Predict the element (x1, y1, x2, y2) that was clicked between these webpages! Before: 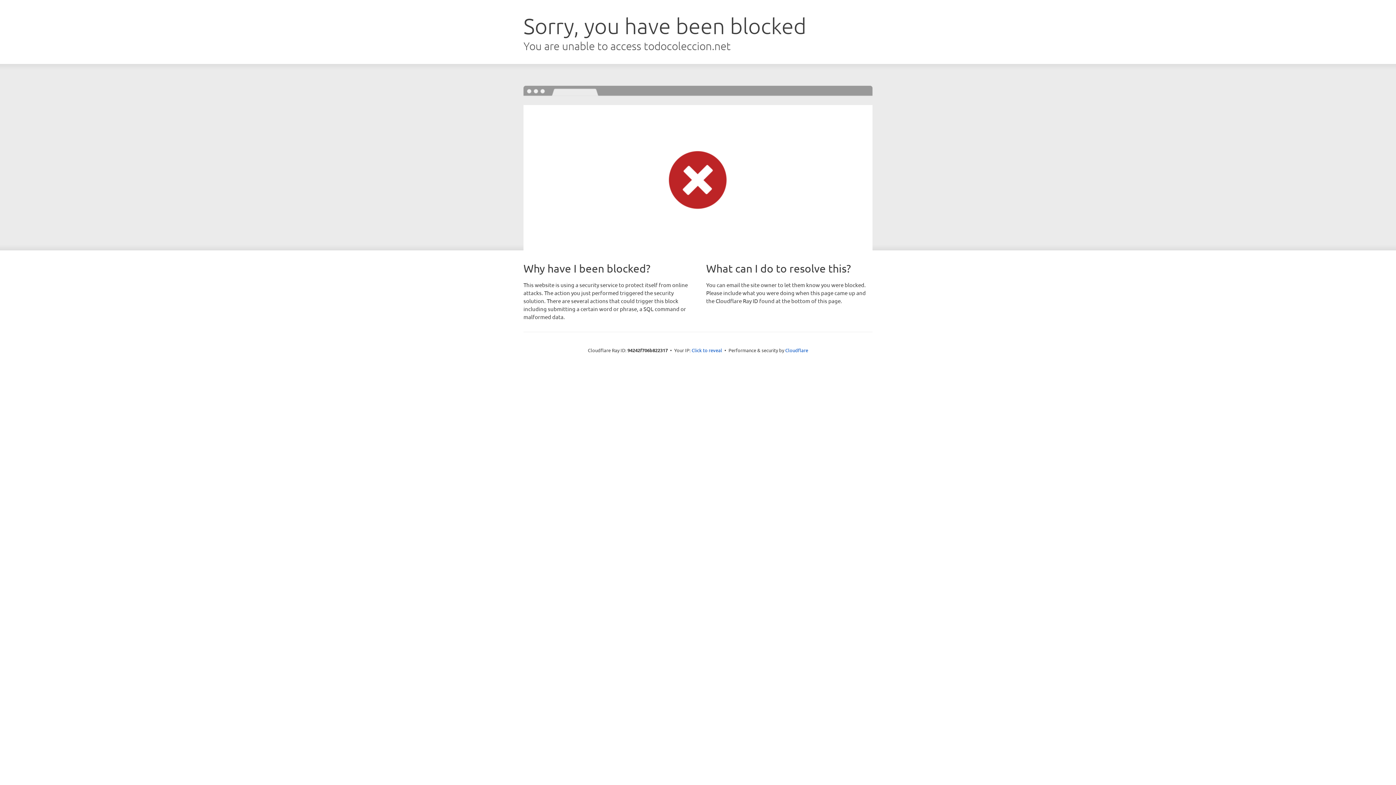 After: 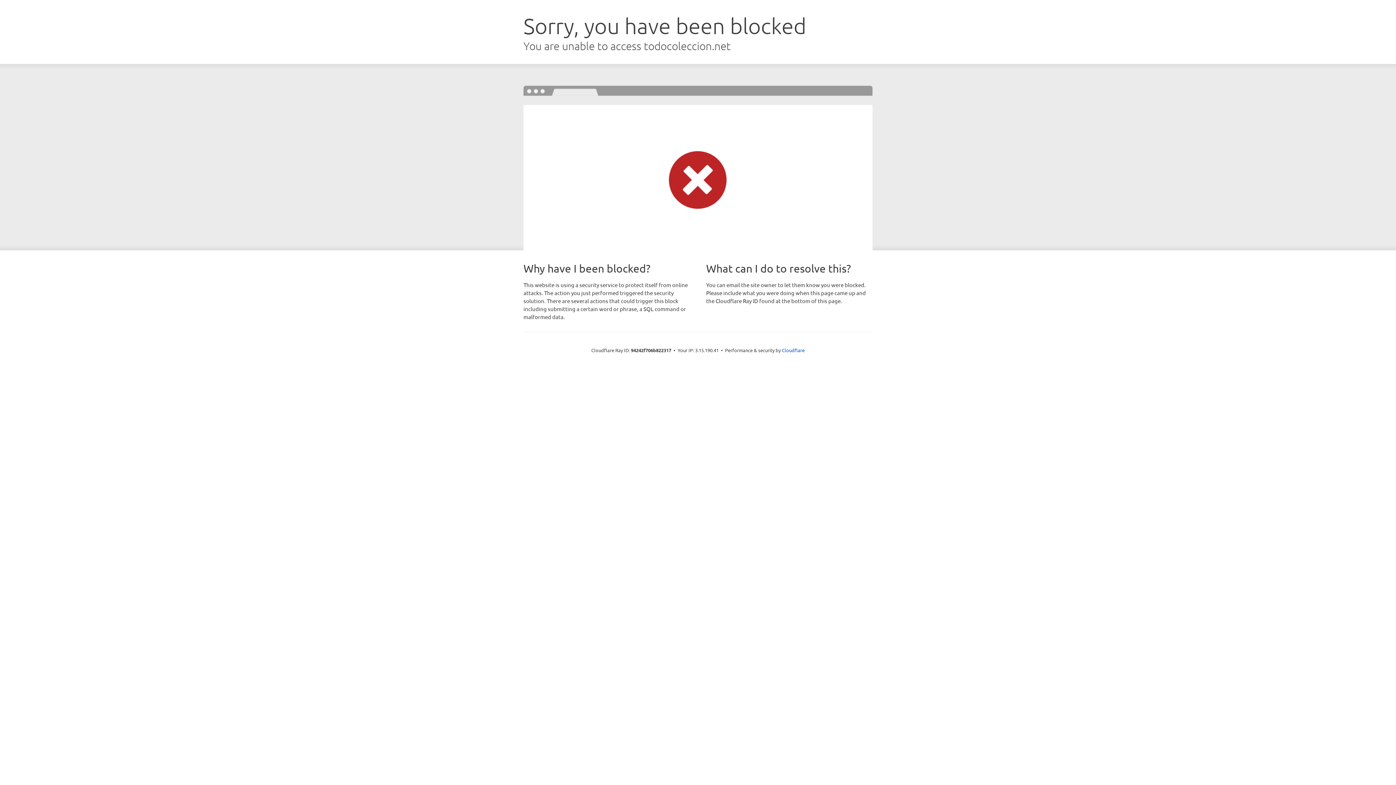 Action: label: Click to reveal bbox: (691, 346, 722, 353)